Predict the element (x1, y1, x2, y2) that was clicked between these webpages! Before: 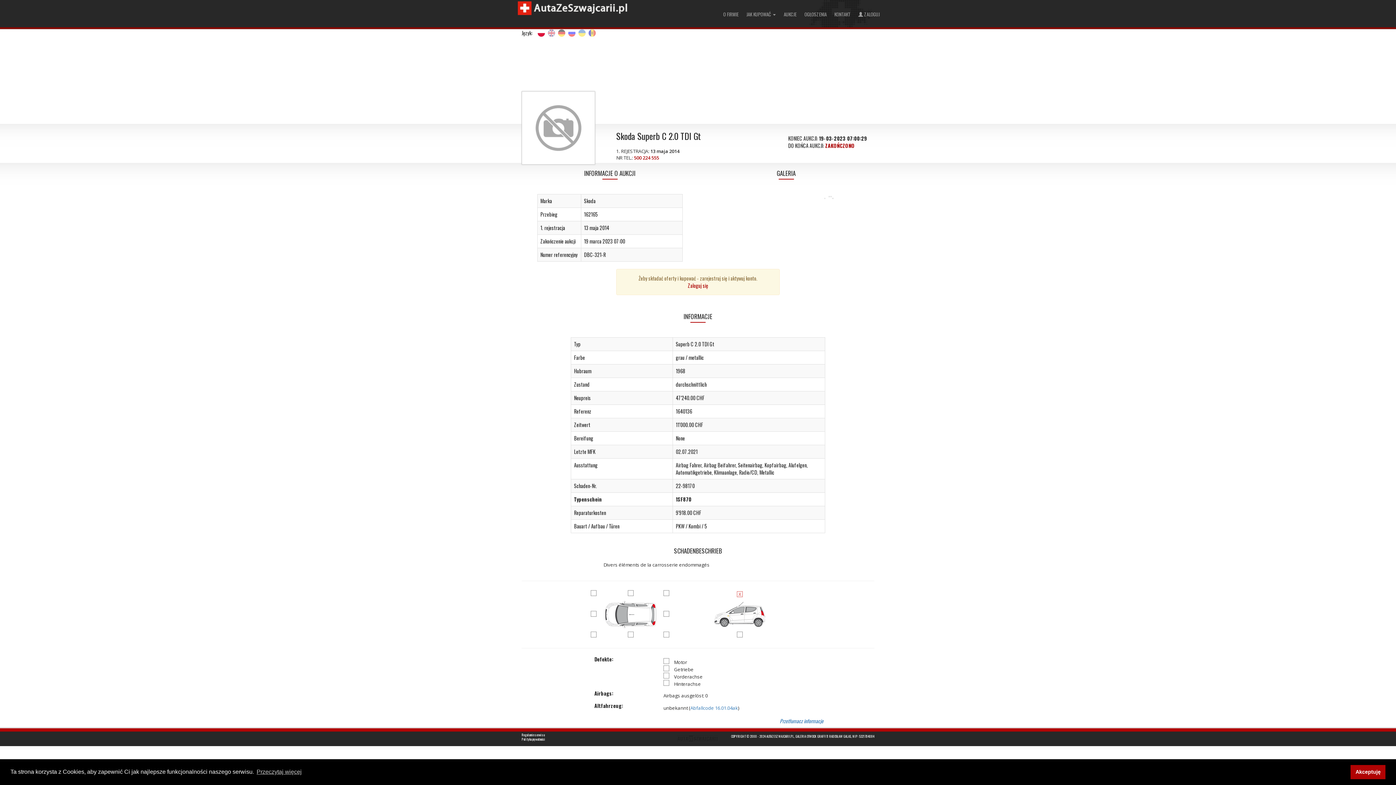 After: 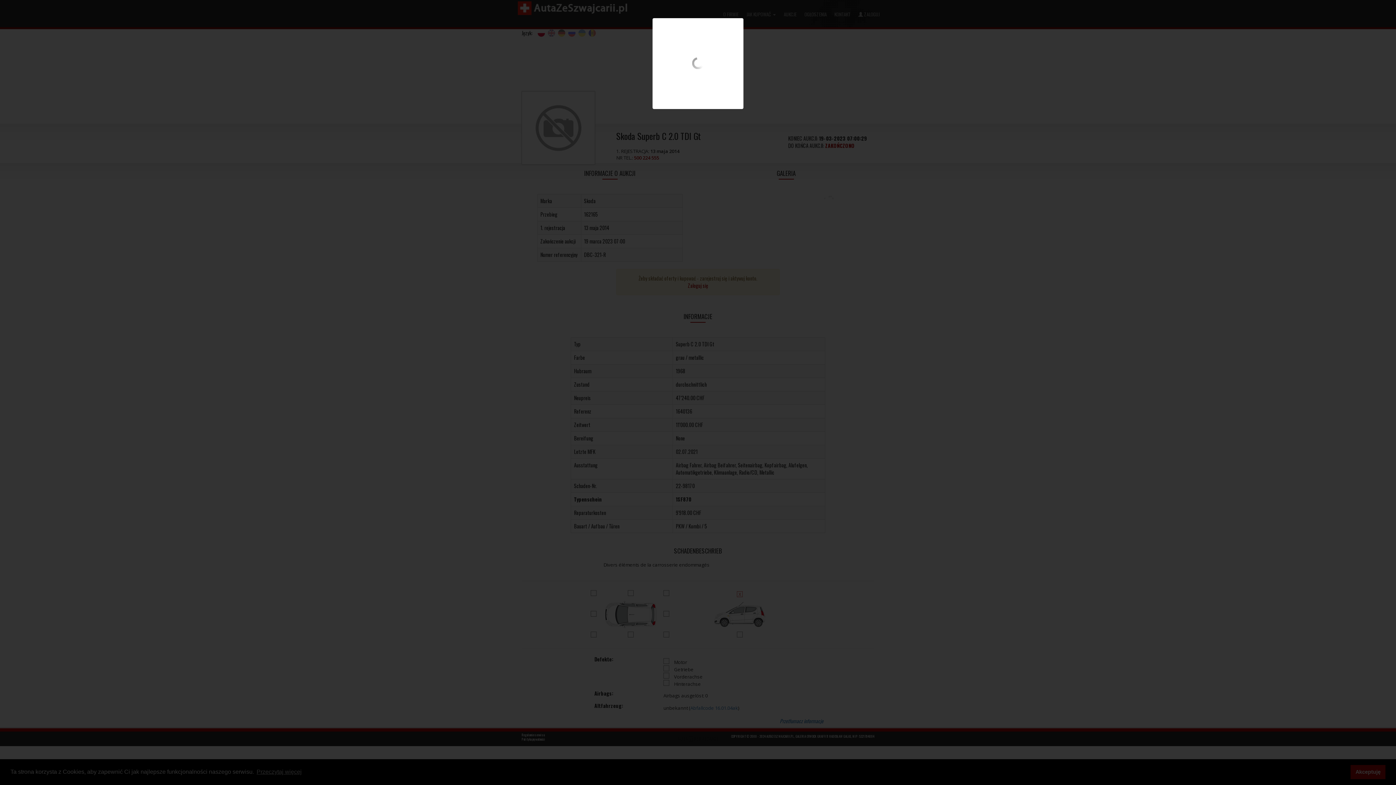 Action: bbox: (830, 193, 831, 201)